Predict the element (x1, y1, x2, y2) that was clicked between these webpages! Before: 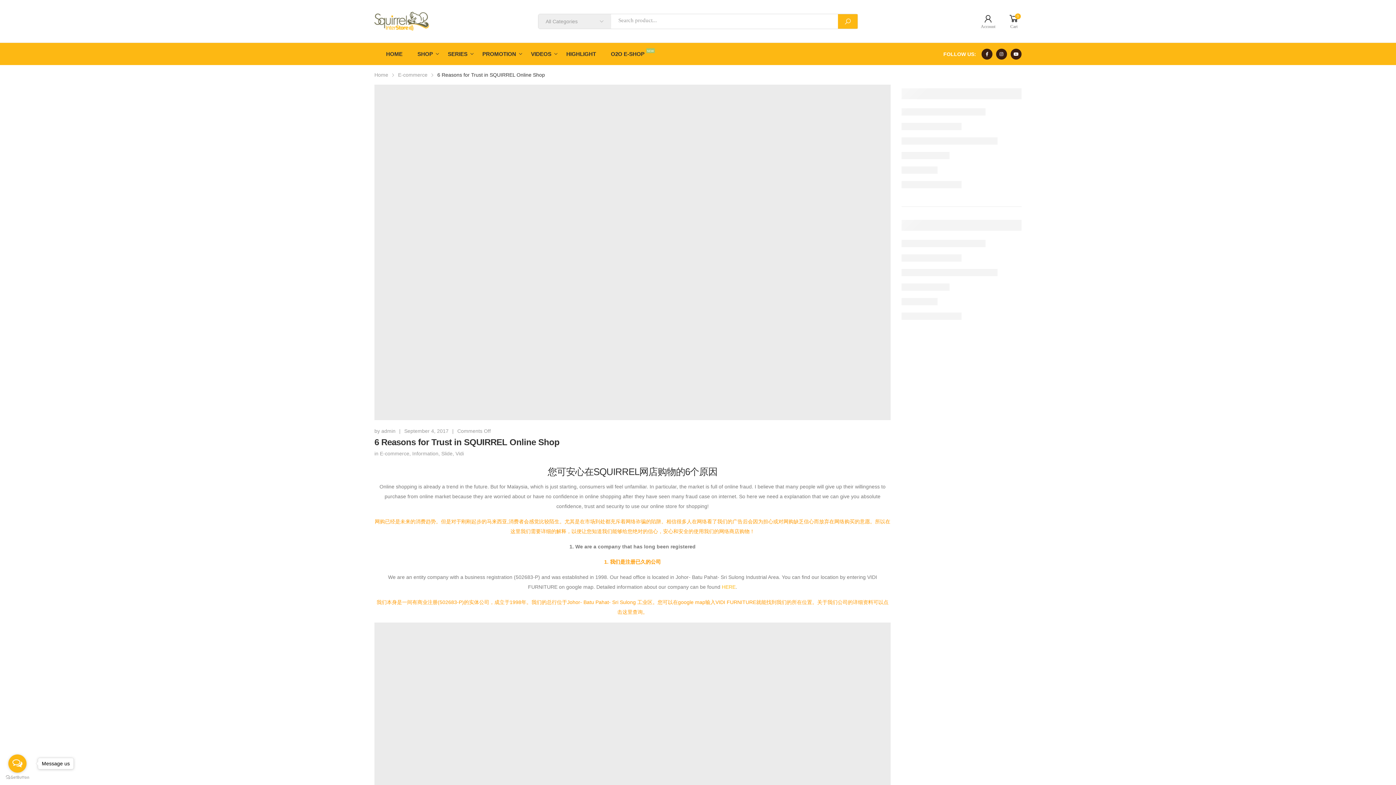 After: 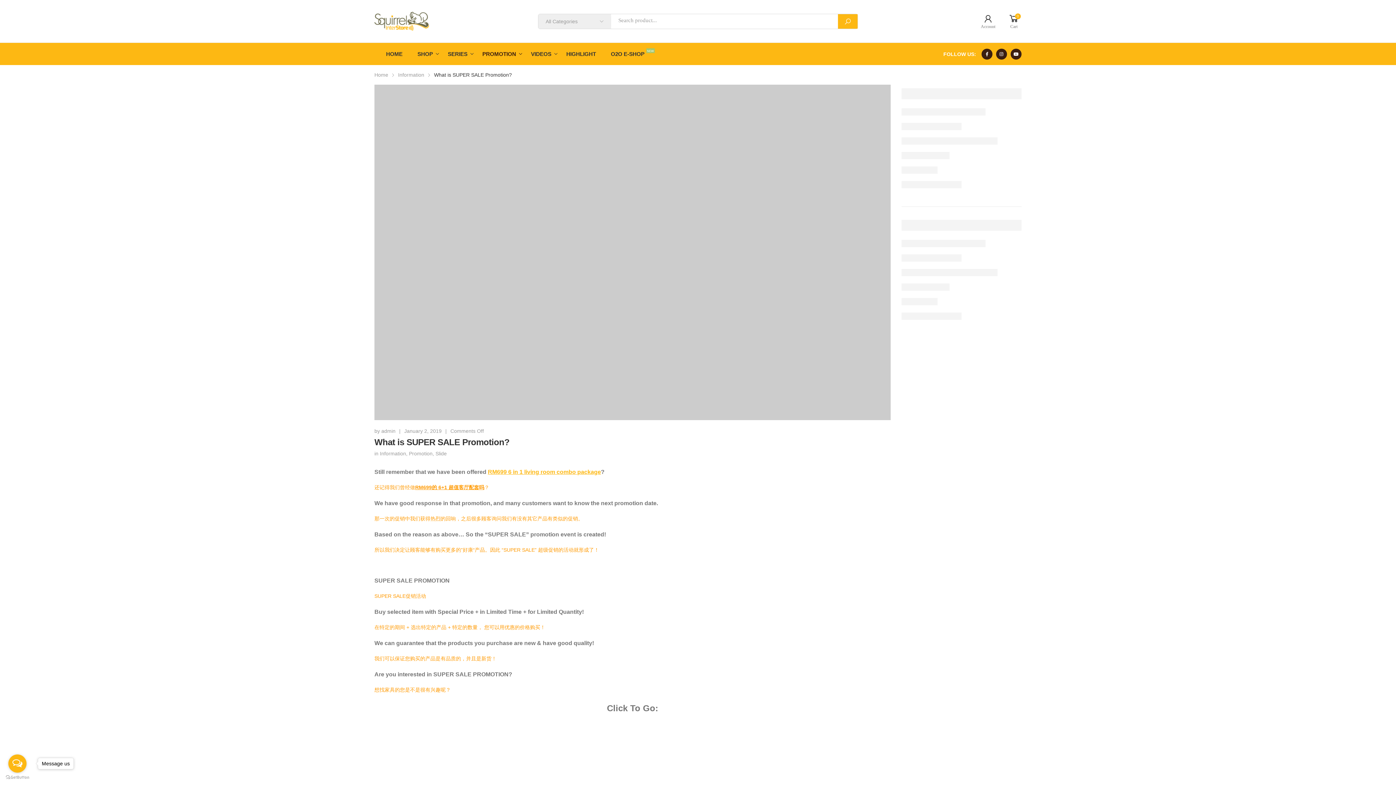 Action: bbox: (478, 43, 527, 65) label: PROMOTION